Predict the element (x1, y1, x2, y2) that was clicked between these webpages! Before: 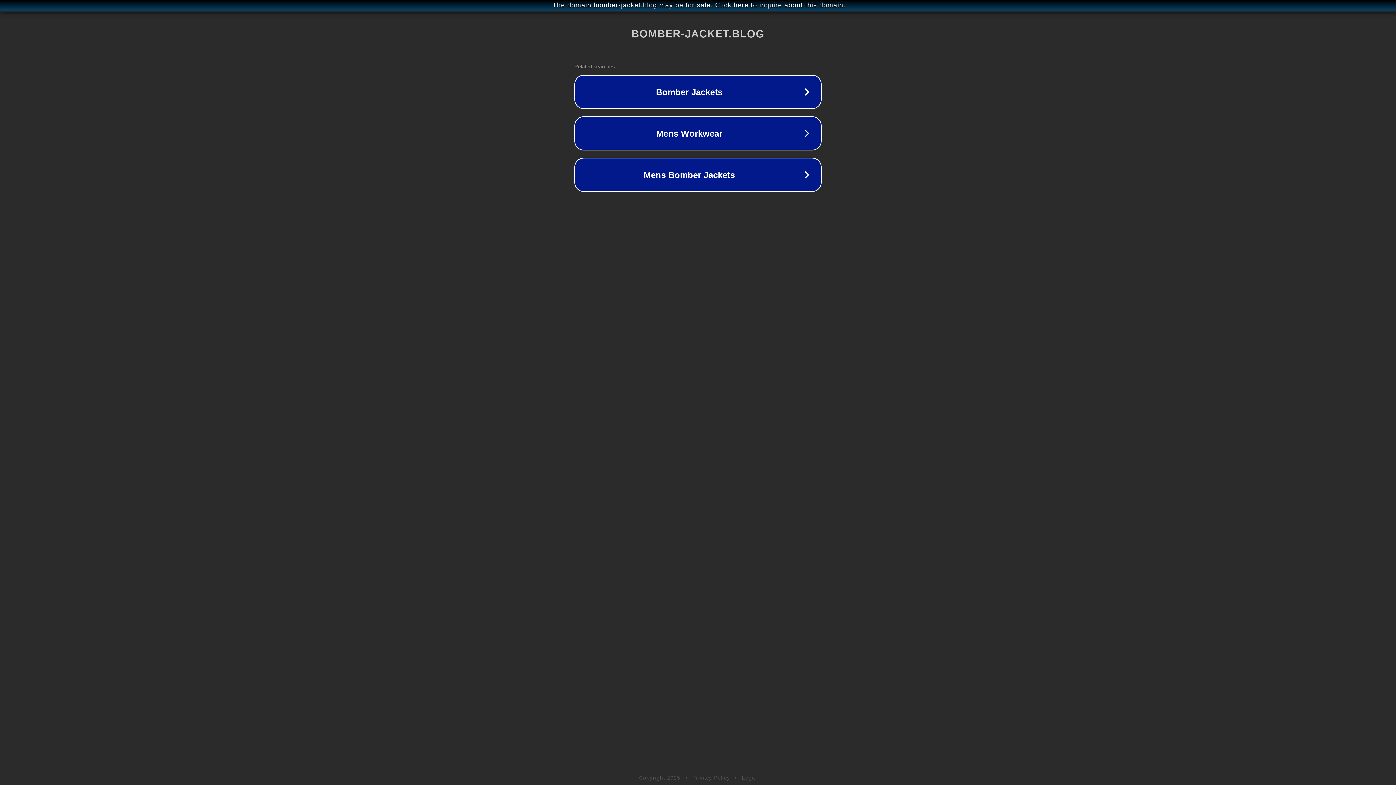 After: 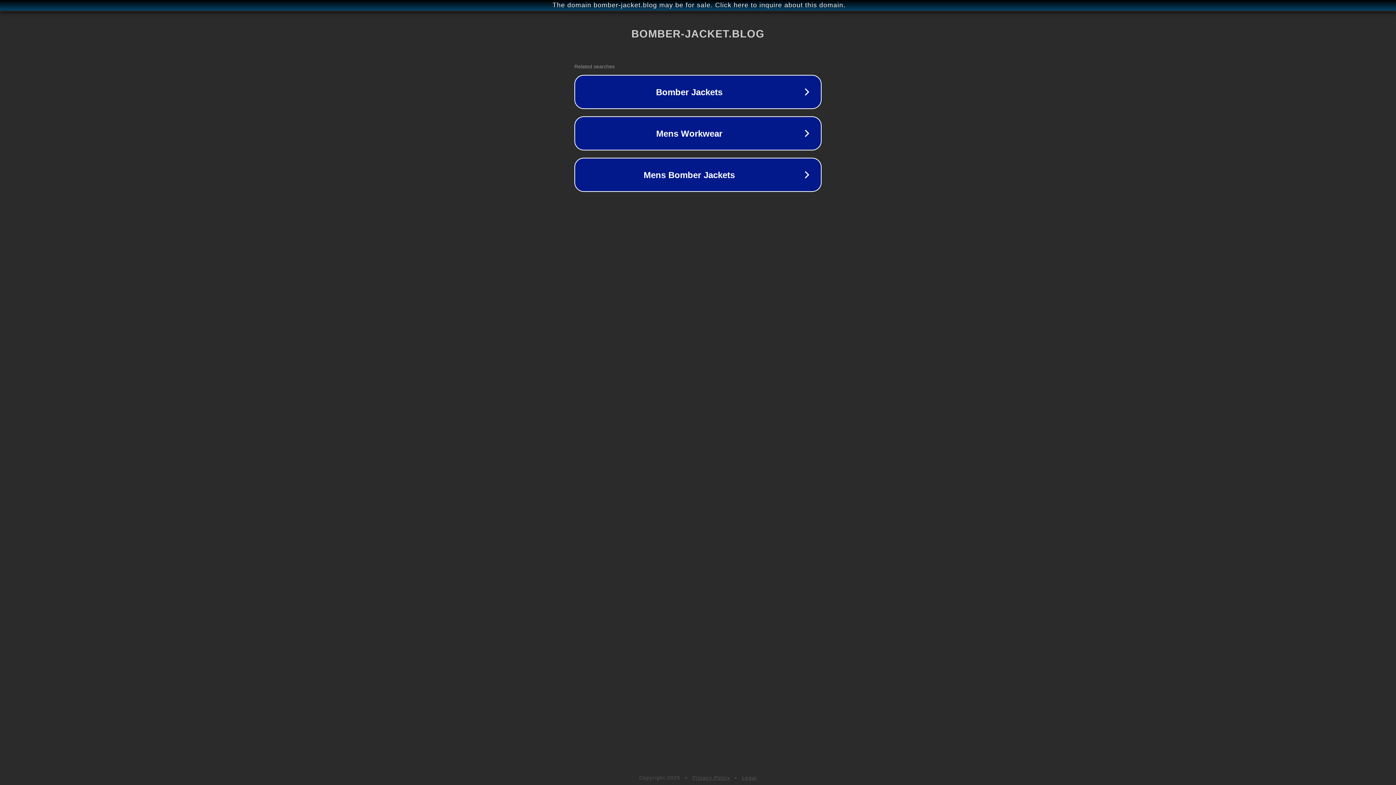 Action: bbox: (742, 775, 757, 781) label: Legal